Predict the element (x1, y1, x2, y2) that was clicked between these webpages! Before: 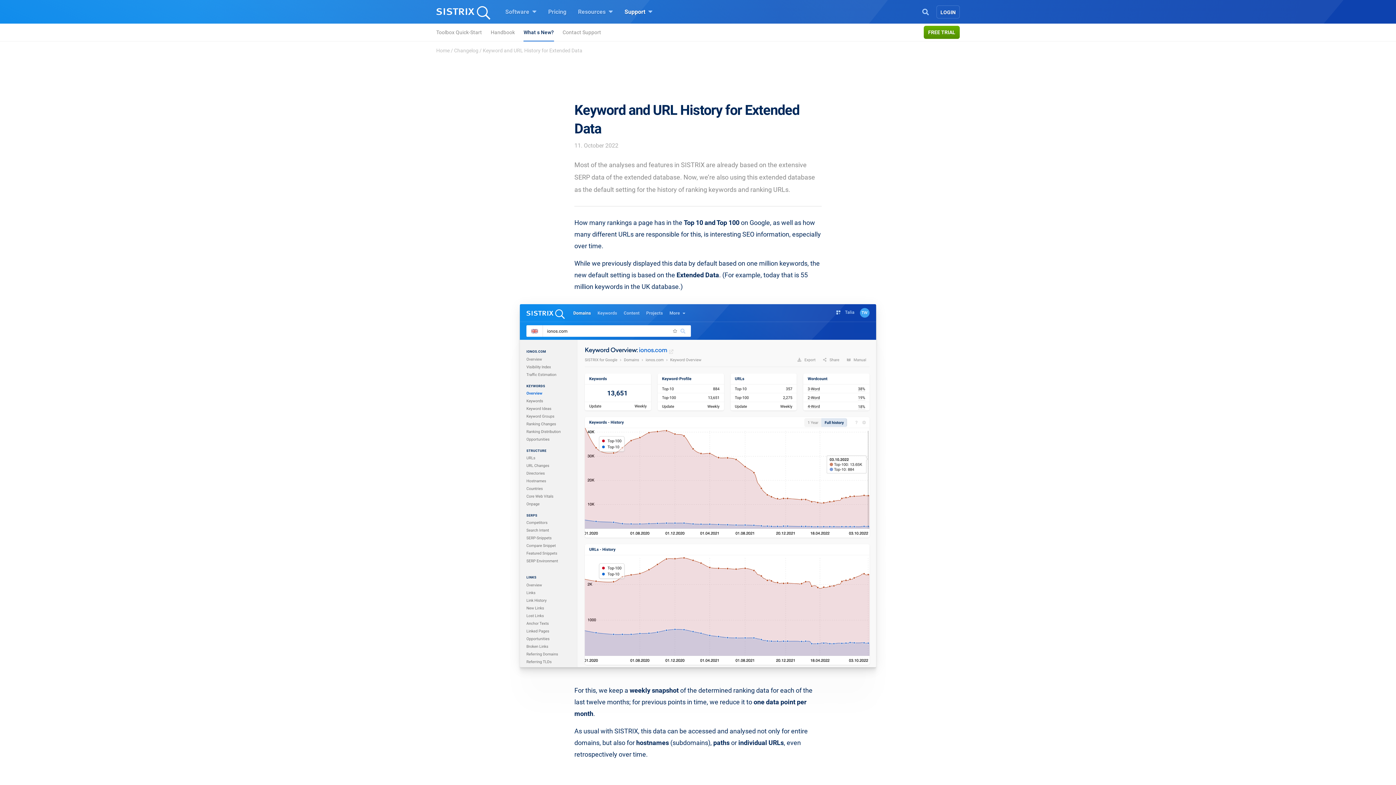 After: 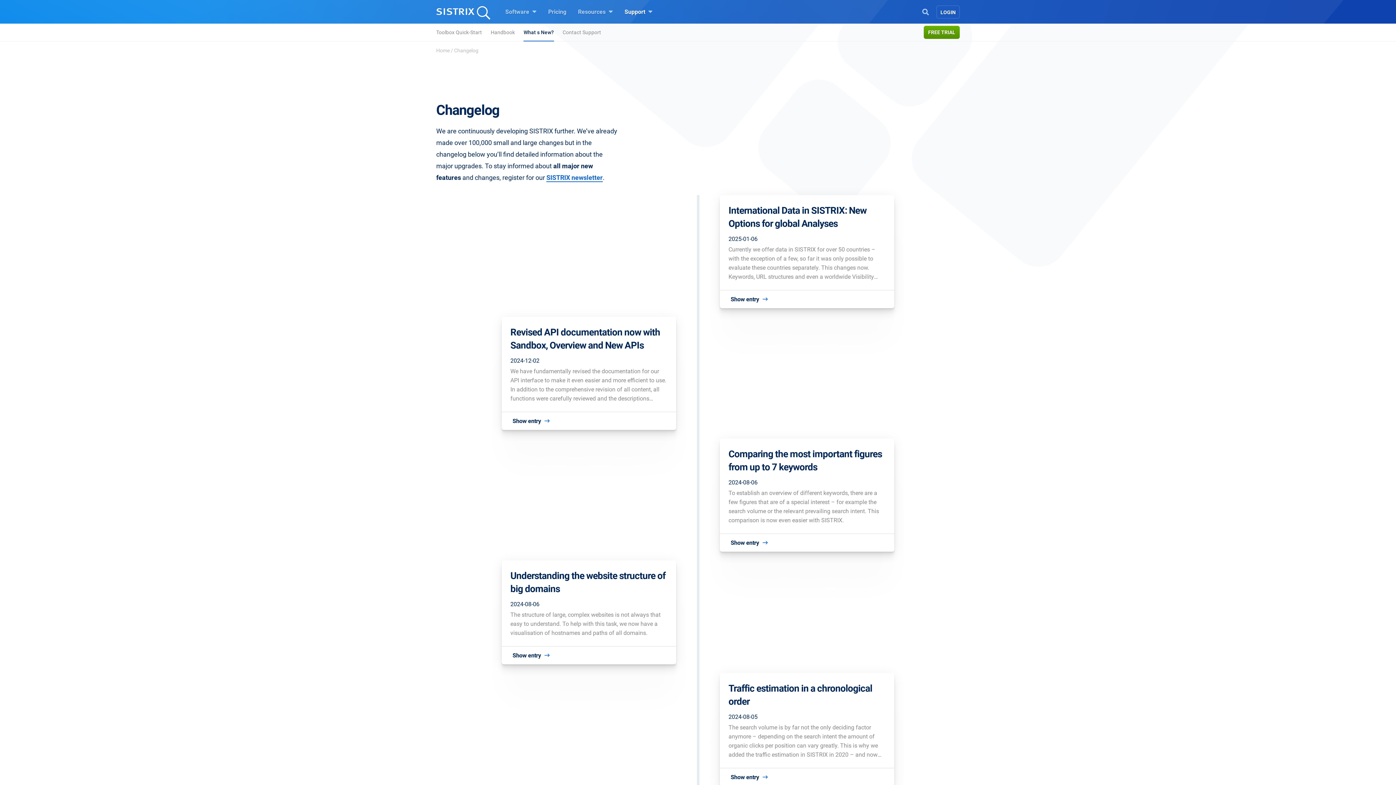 Action: label: Changelog bbox: (454, 47, 478, 53)